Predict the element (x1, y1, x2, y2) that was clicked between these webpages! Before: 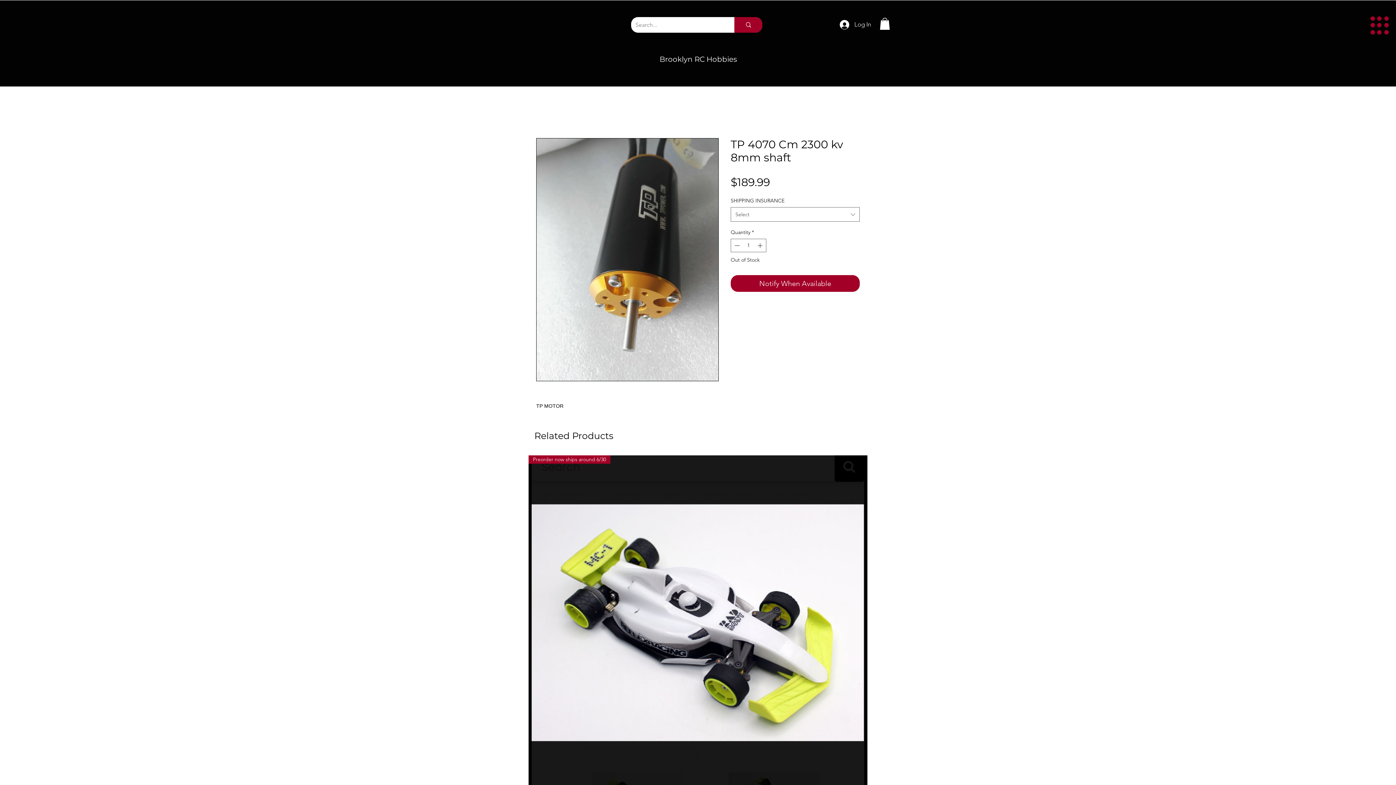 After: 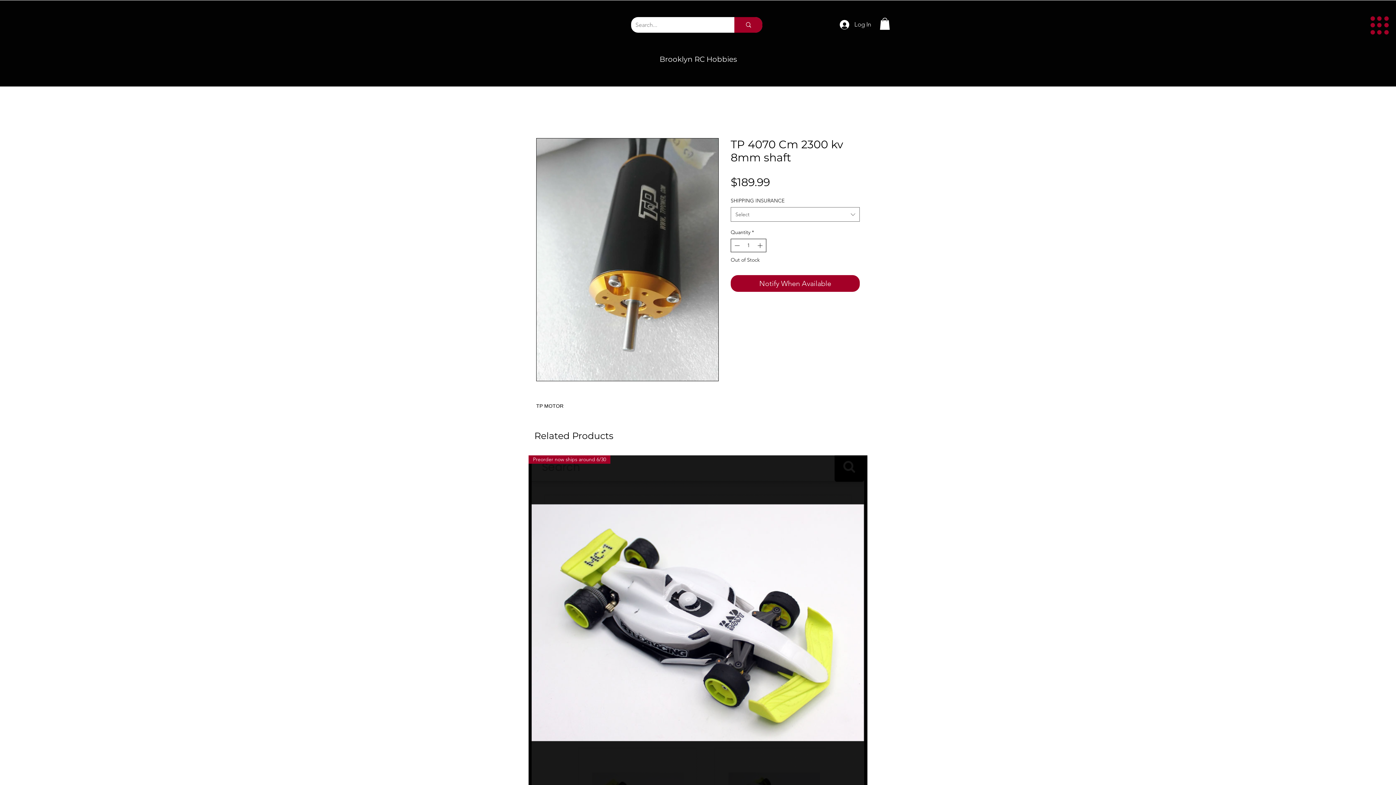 Action: bbox: (732, 239, 741, 252) label: Decrement